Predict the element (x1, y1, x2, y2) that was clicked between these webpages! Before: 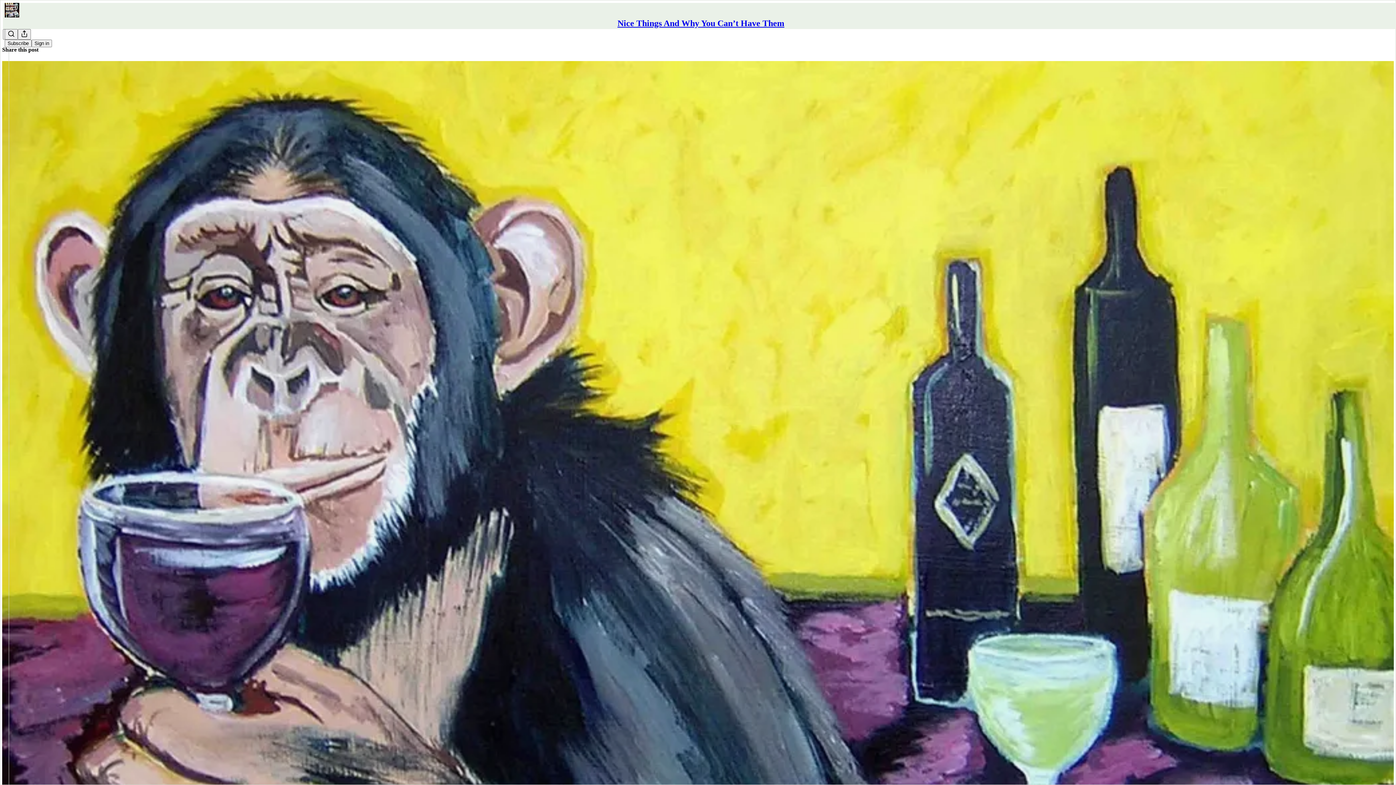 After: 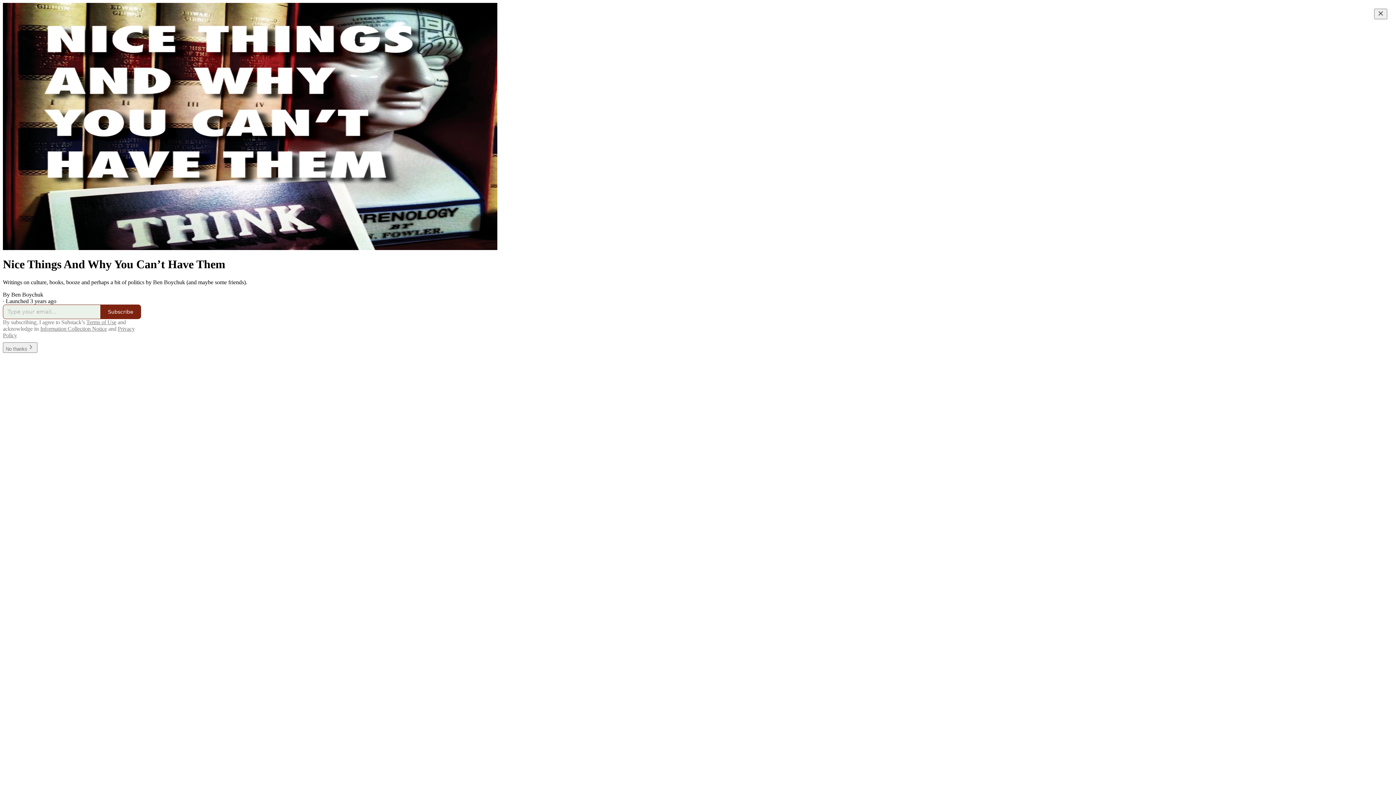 Action: bbox: (617, 18, 784, 28) label: Nice Things And Why You Can’t Have Them